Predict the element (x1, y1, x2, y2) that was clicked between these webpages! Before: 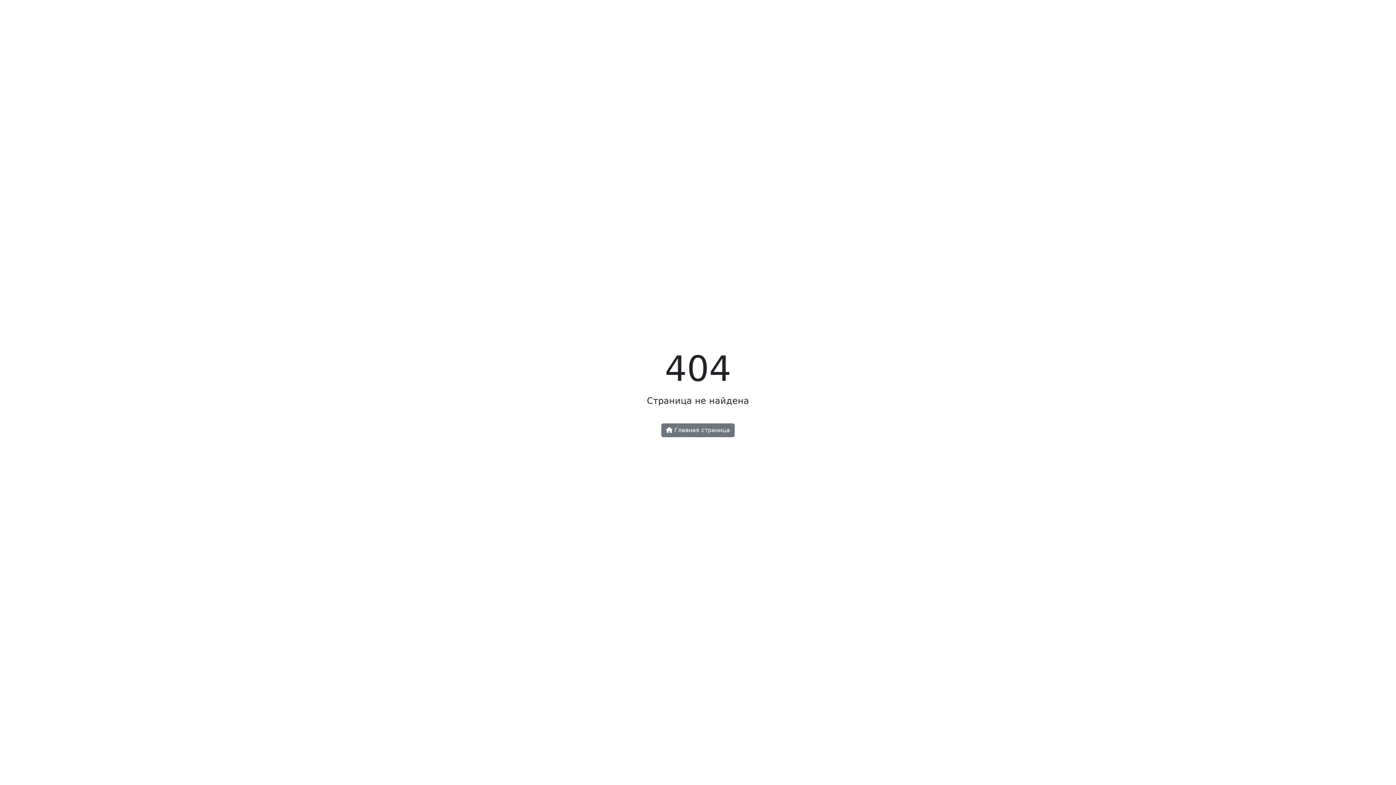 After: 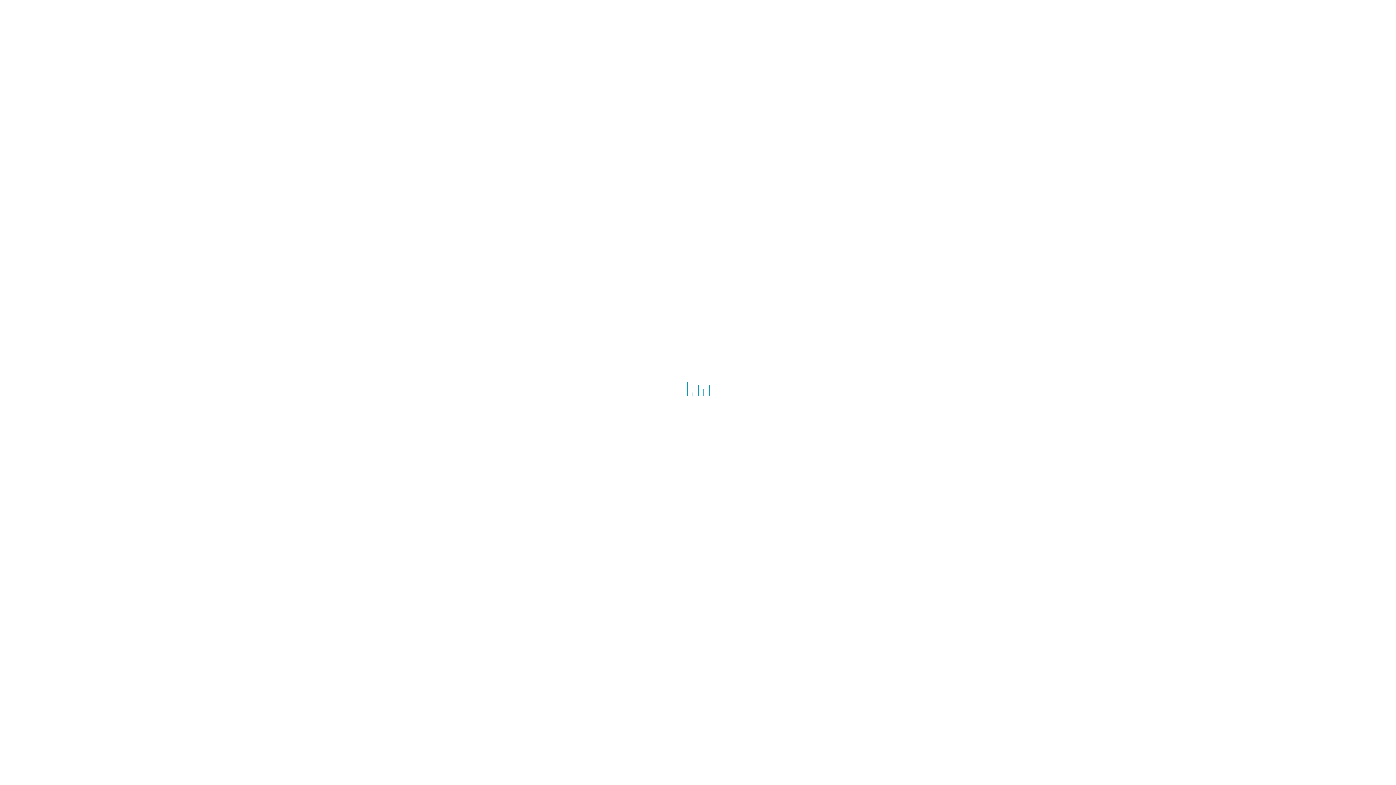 Action: bbox: (661, 423, 734, 437) label:  Главная страница